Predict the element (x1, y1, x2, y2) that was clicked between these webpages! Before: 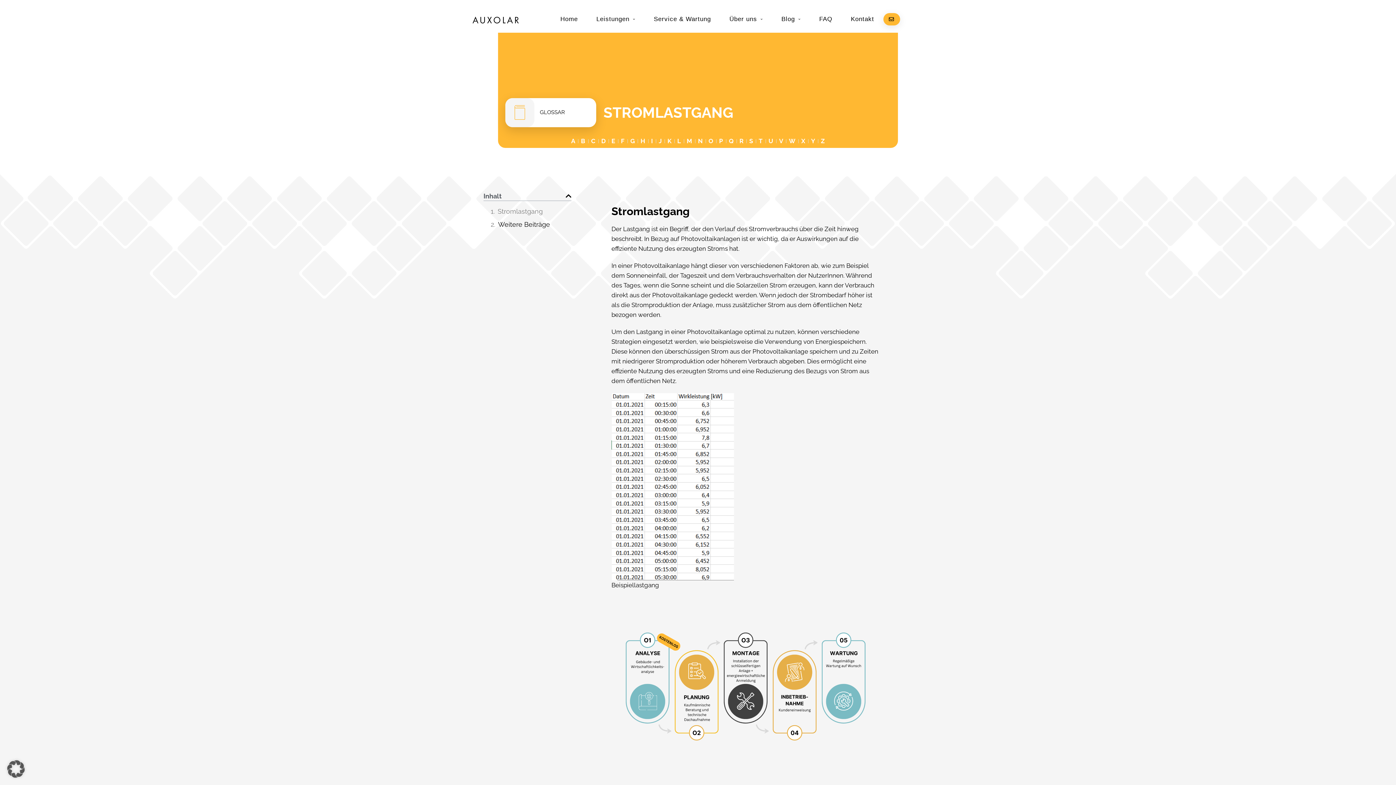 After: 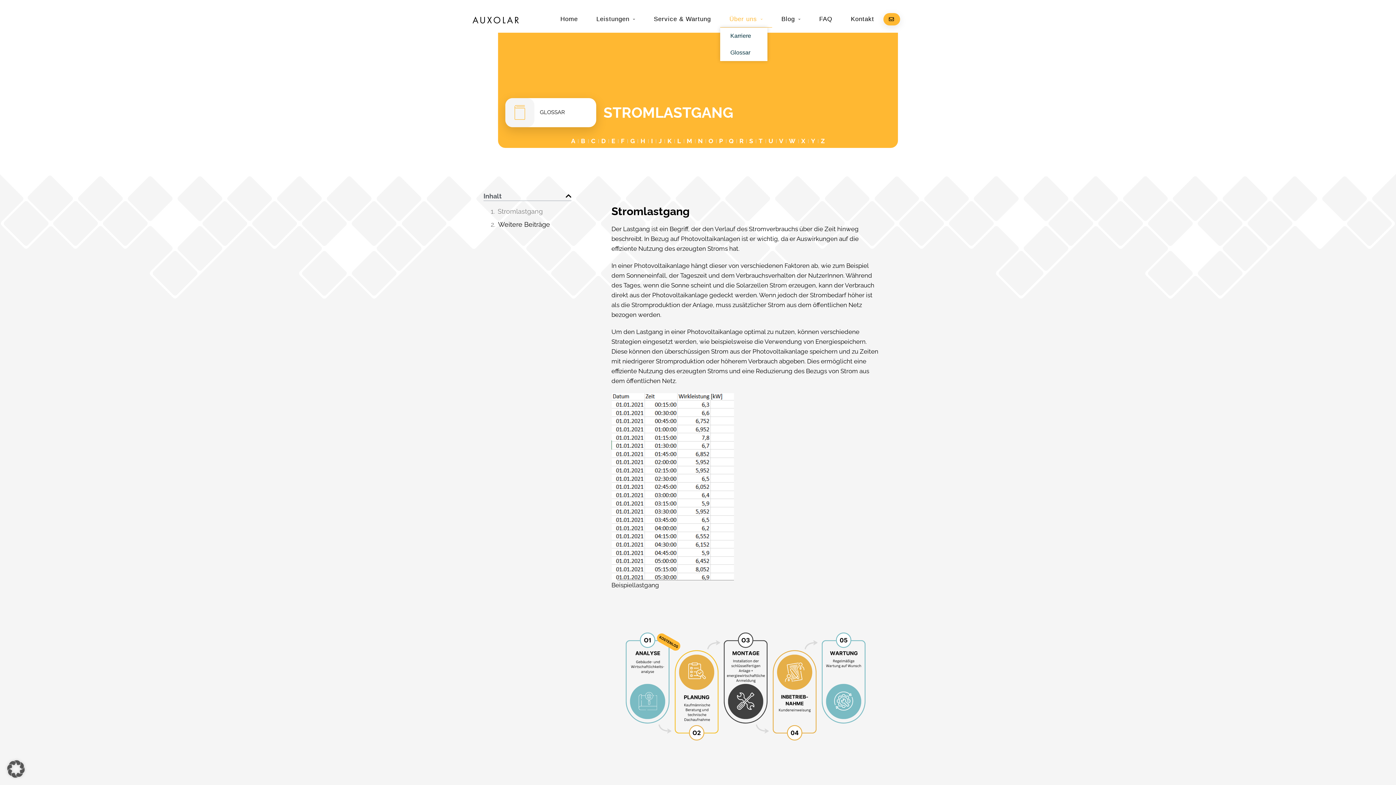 Action: label: Über uns bbox: (720, 10, 772, 27)